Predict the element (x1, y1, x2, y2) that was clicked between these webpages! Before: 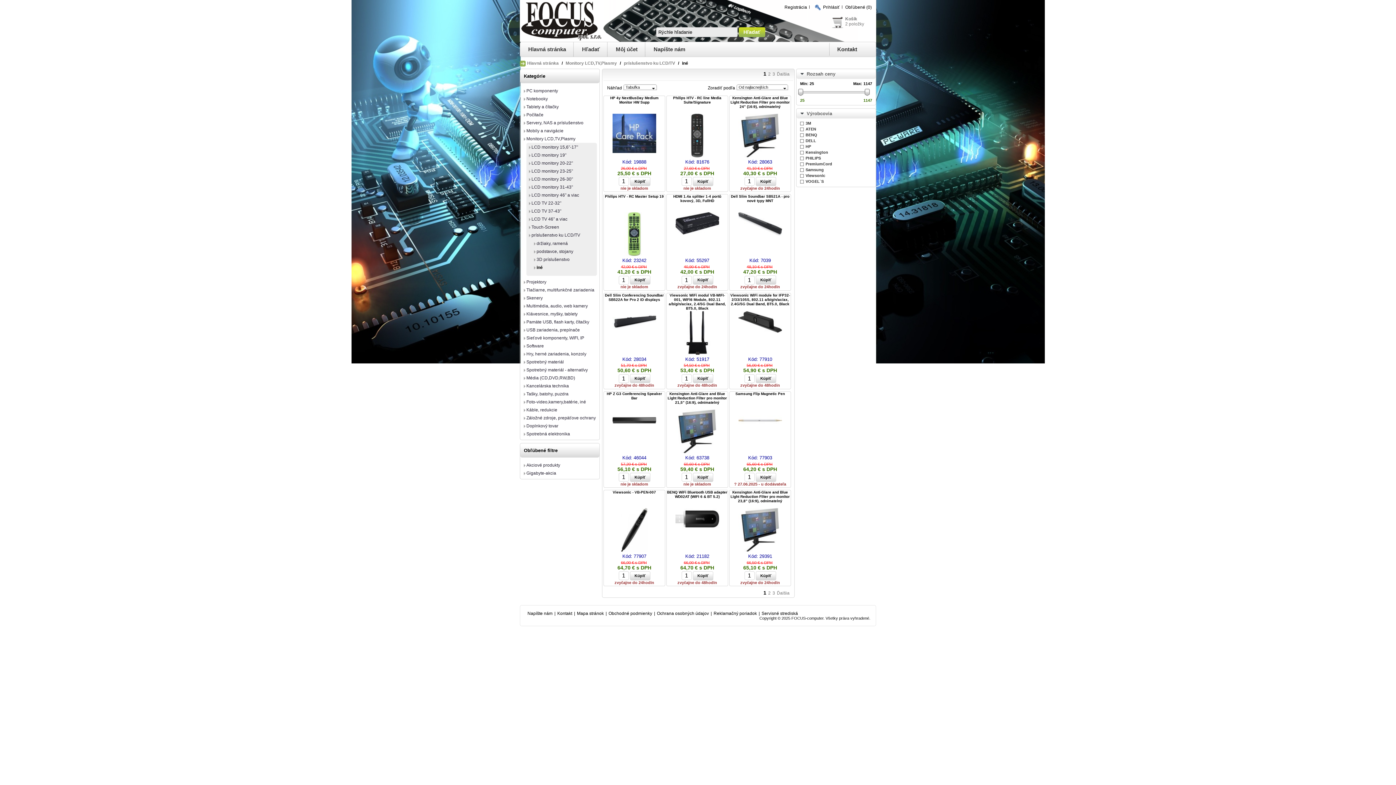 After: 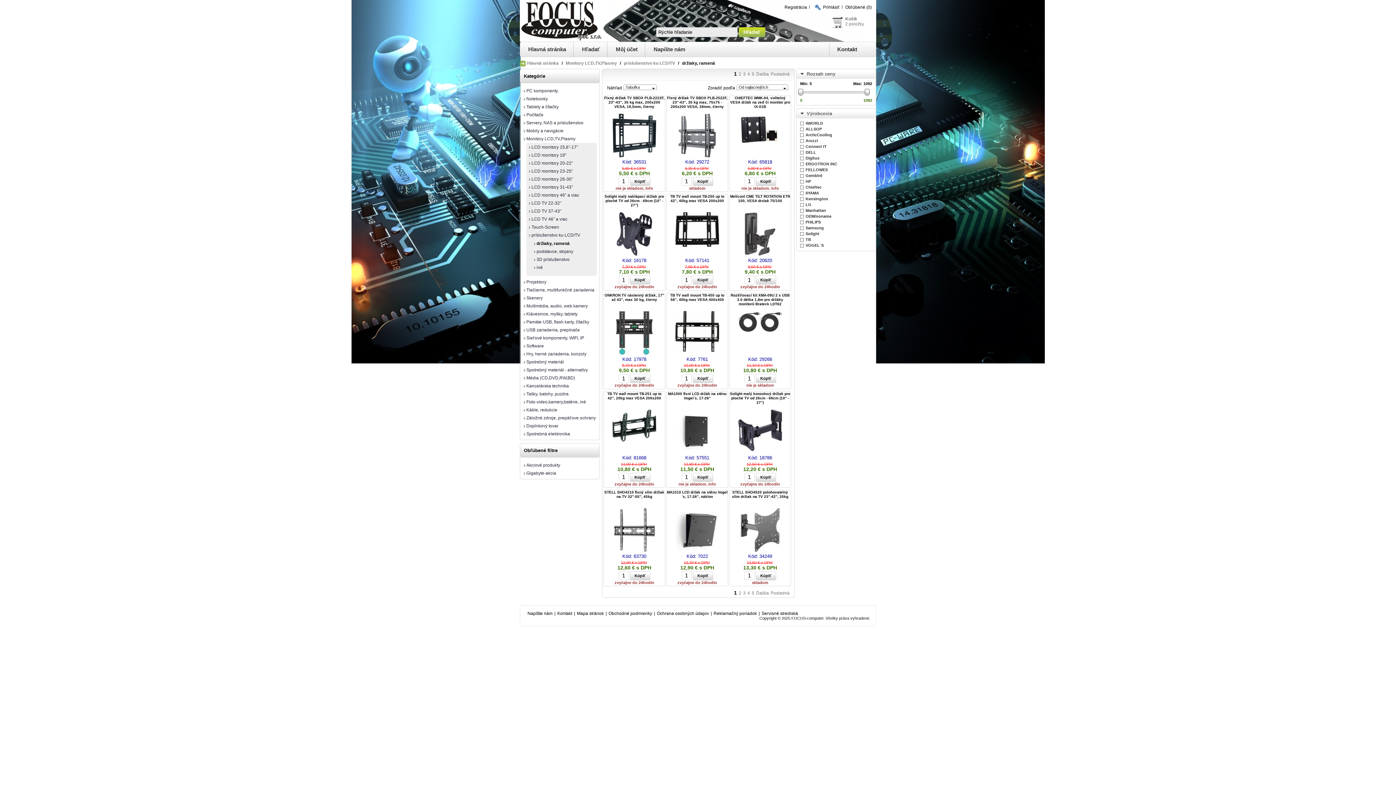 Action: label: držiaky, ramená bbox: (536, 241, 568, 246)